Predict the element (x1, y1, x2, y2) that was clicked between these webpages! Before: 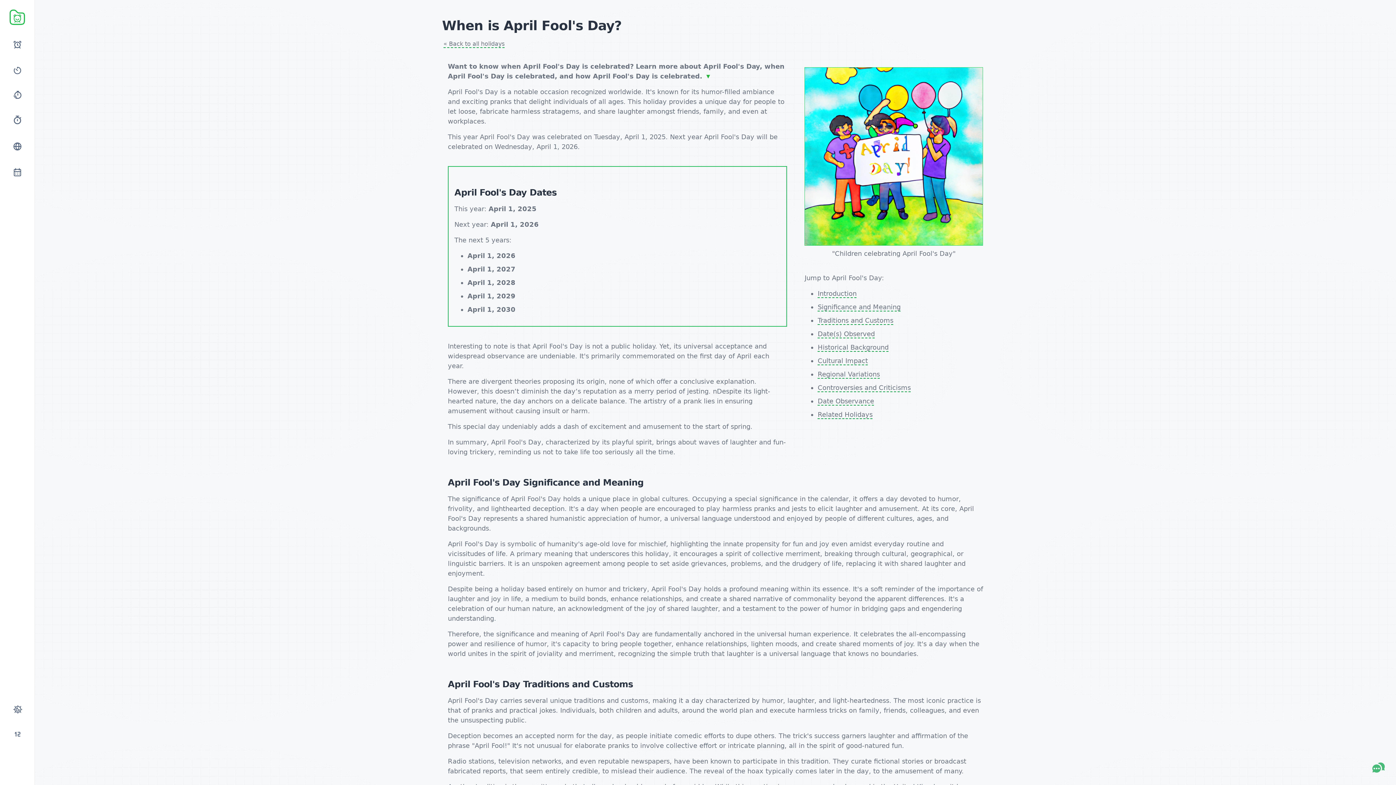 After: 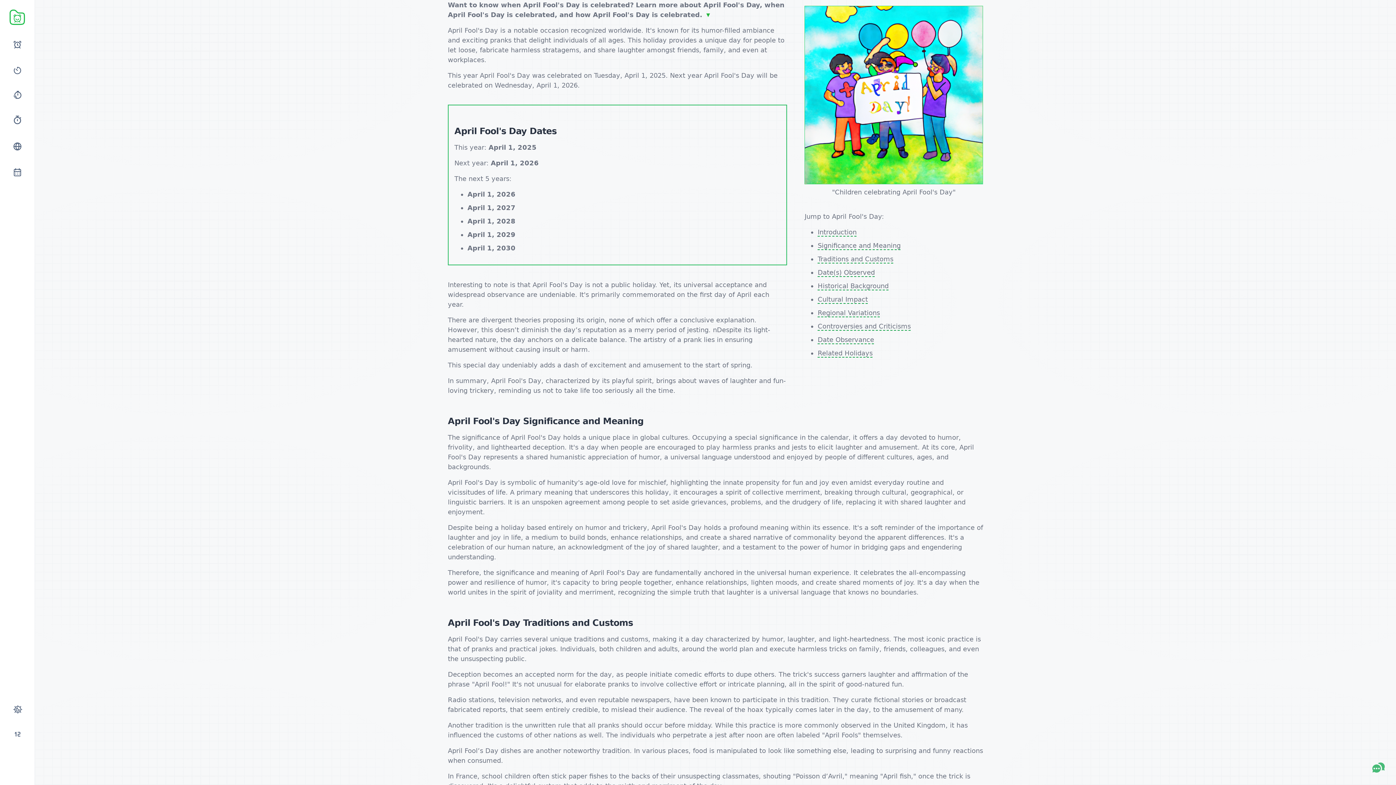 Action: label: Introduction bbox: (817, 289, 856, 298)